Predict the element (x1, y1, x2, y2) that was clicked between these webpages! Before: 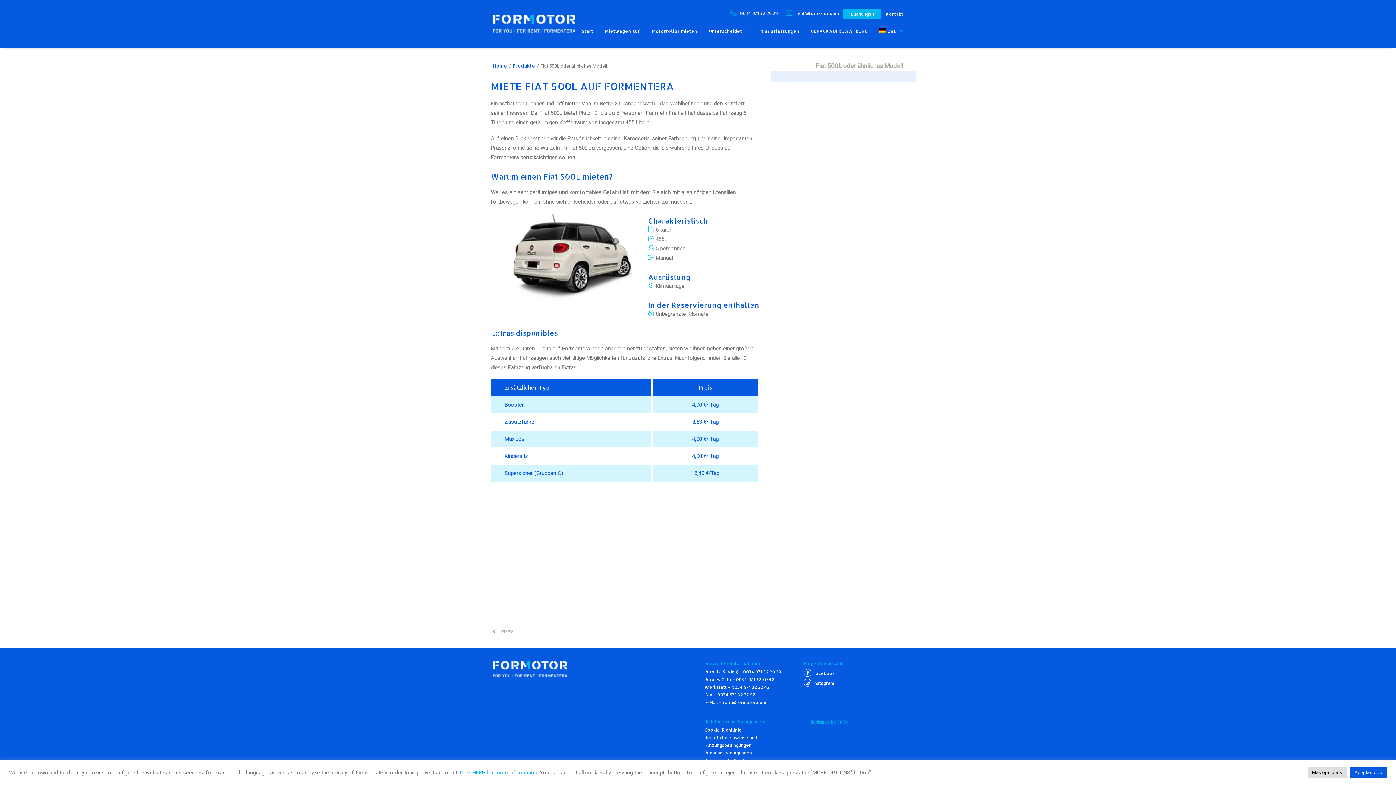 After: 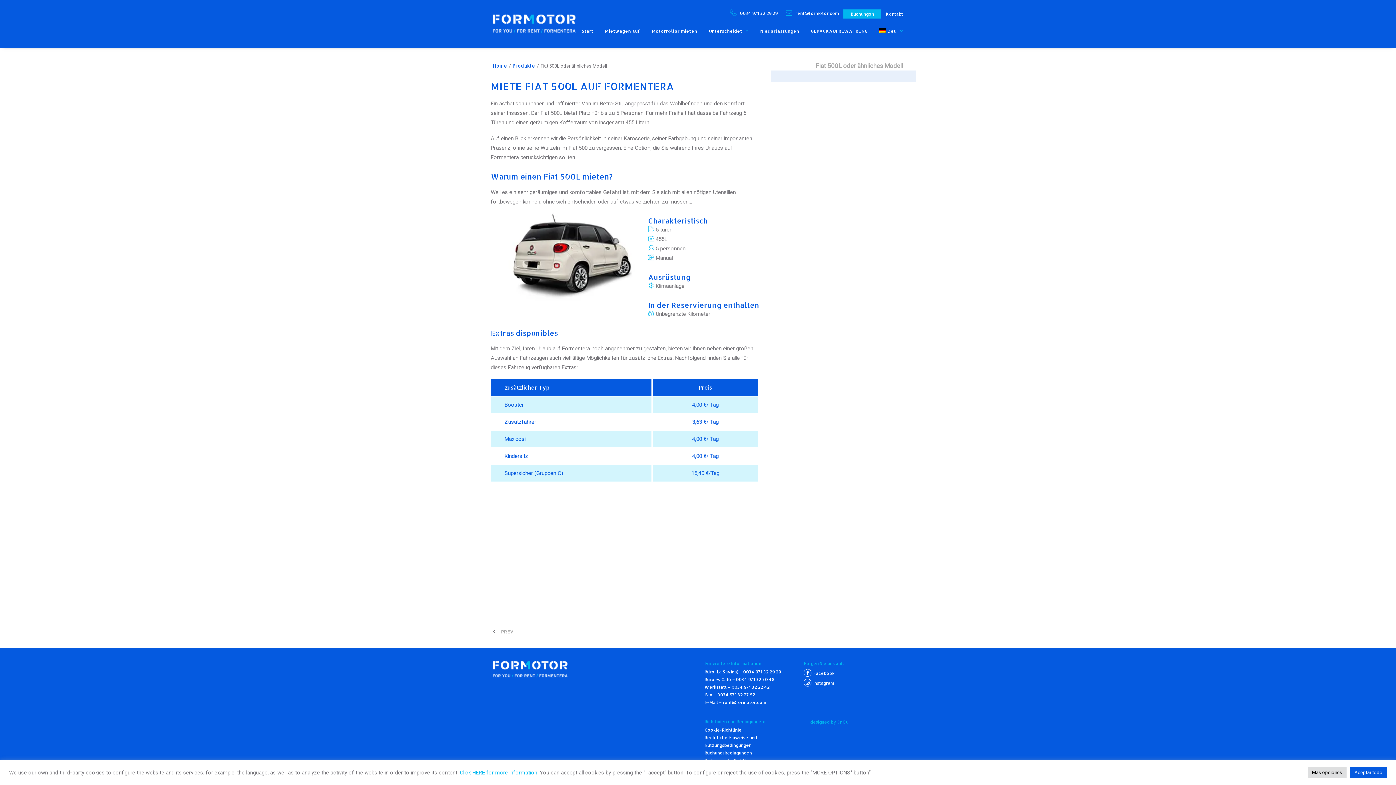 Action: label: Click HERE for more information. bbox: (460, 769, 538, 776)